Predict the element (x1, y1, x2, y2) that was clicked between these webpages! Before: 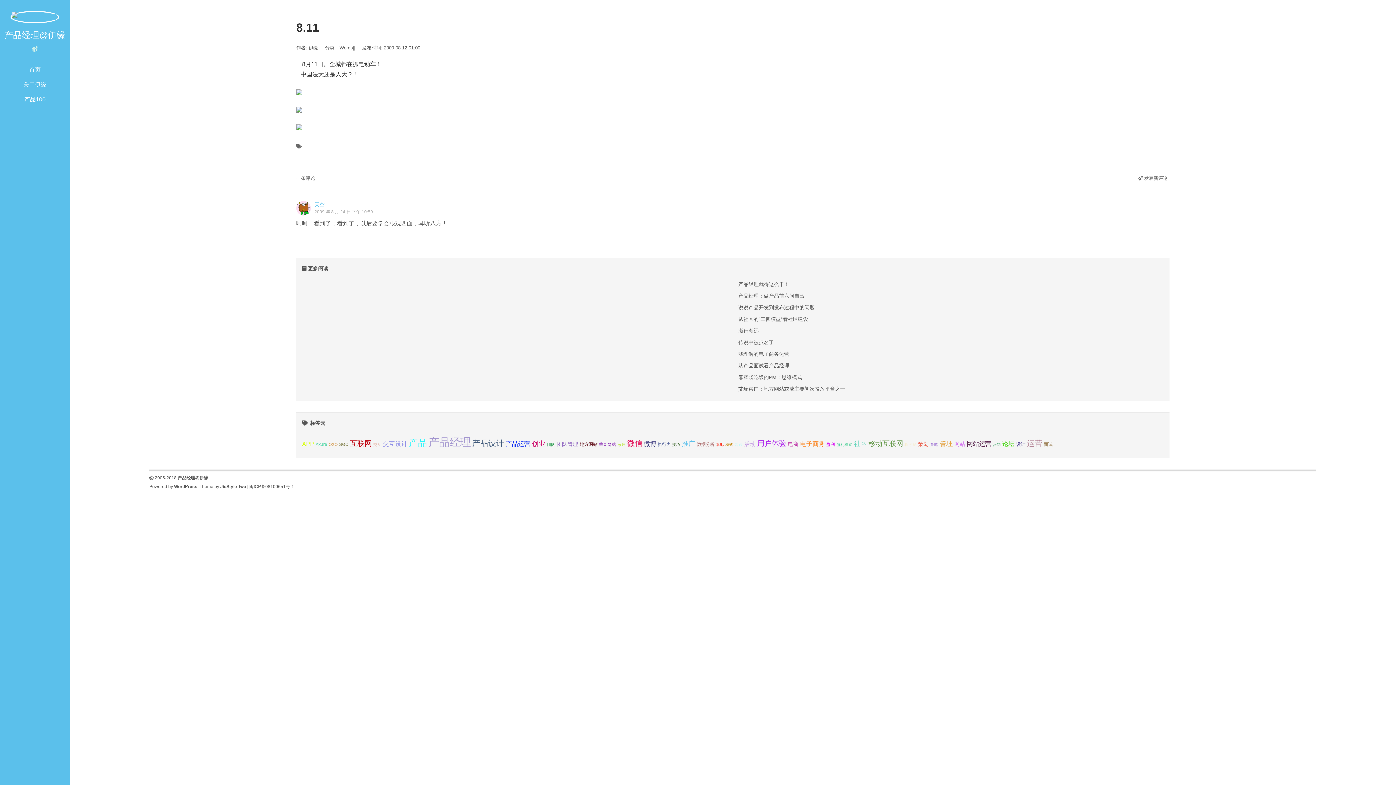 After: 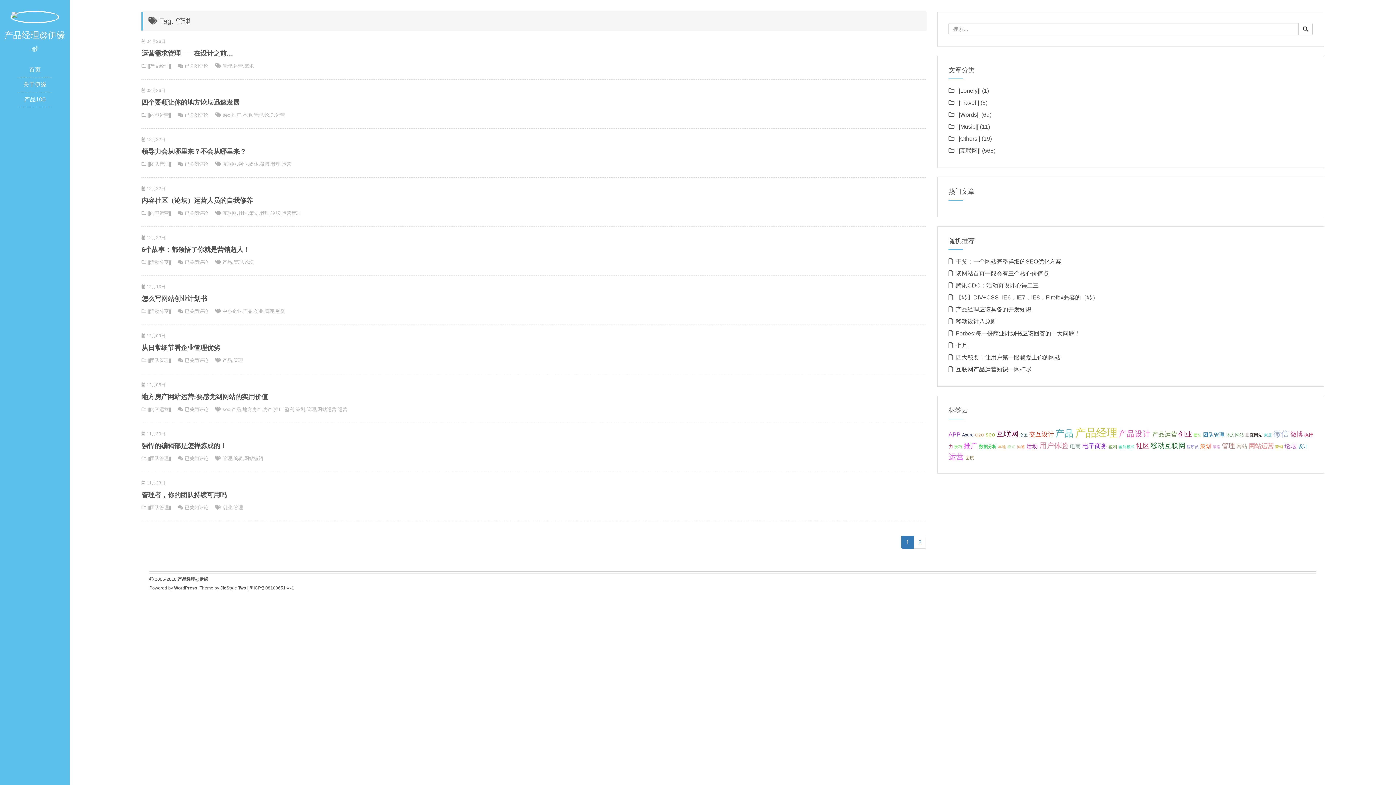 Action: label: 管理 (17 项); bbox: (939, 440, 953, 447)